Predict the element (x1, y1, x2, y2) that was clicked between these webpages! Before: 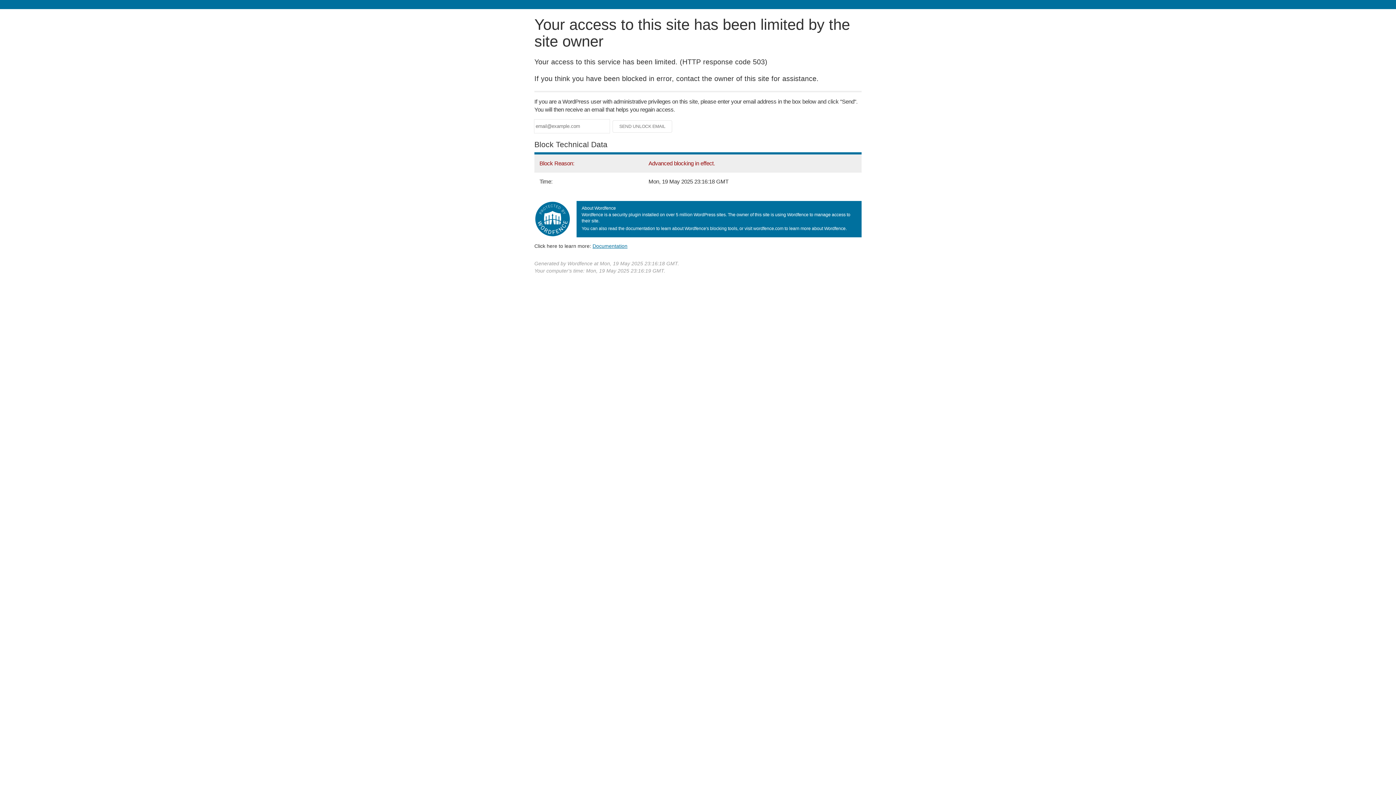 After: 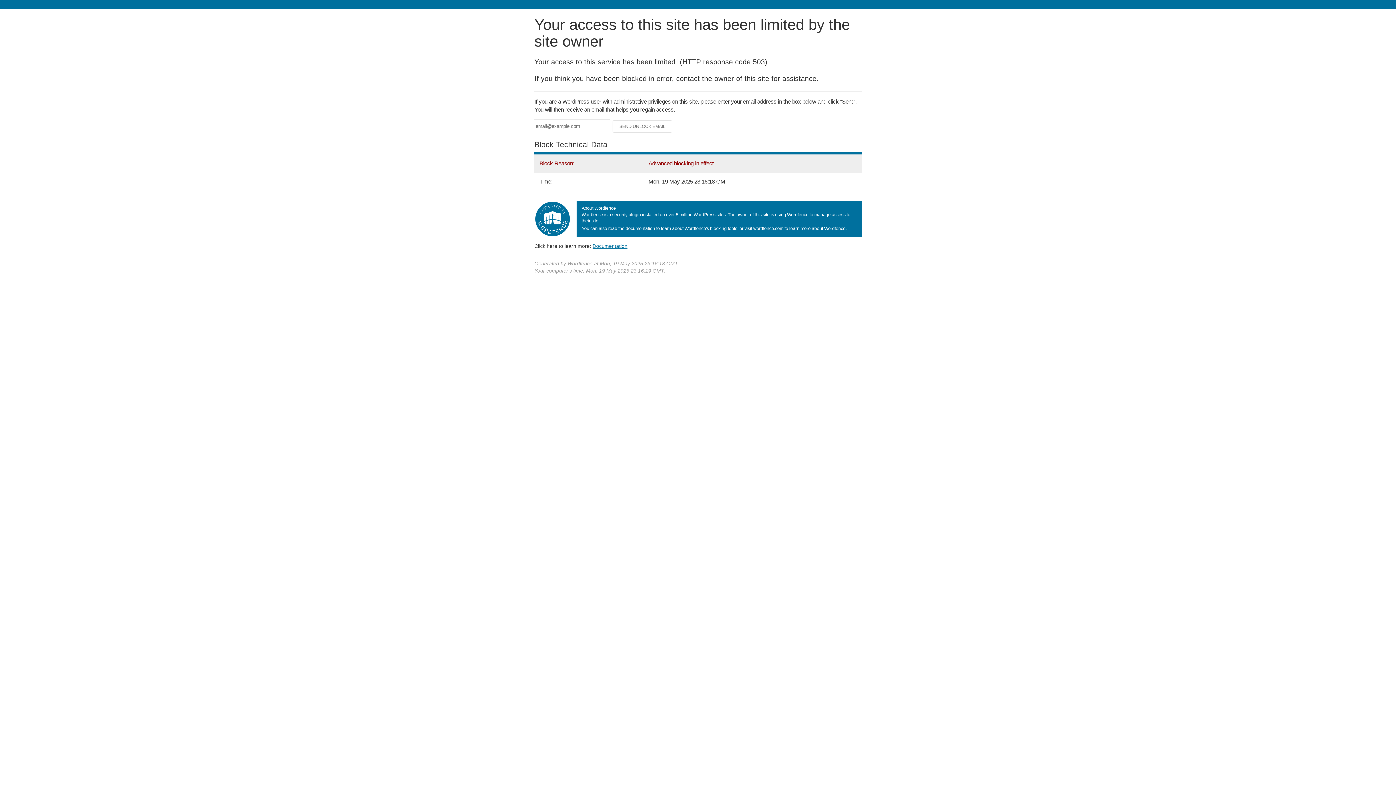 Action: label: Documentation bbox: (592, 243, 627, 248)